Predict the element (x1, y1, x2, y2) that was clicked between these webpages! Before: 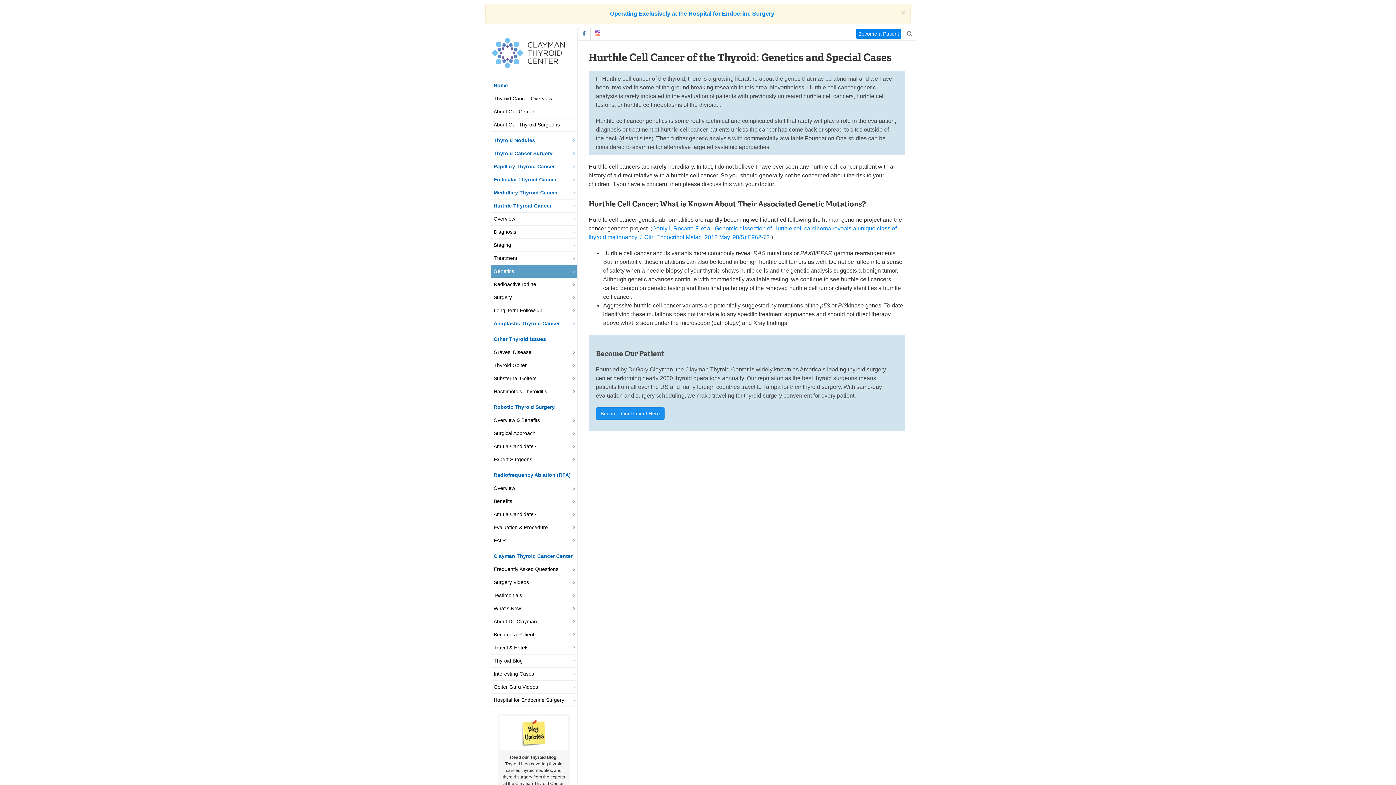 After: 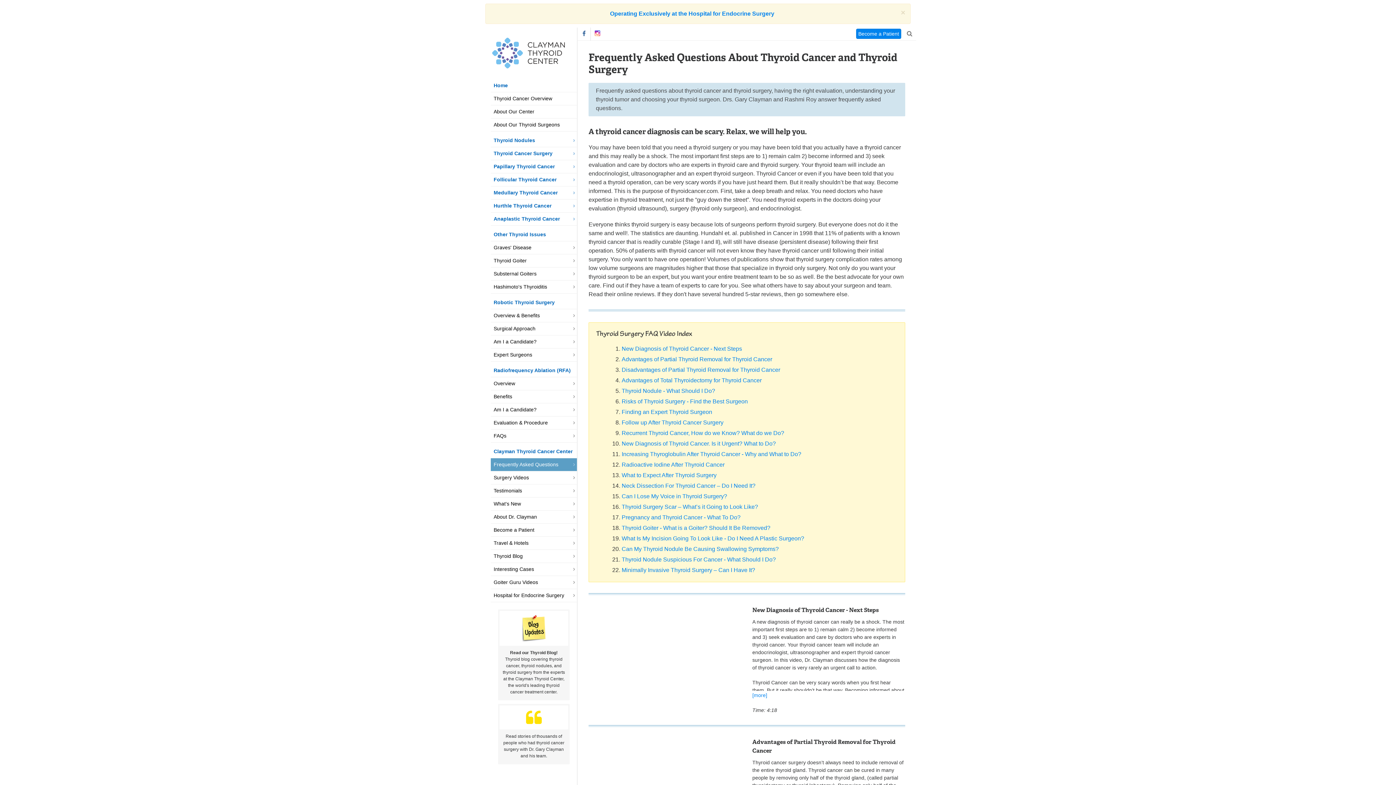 Action: bbox: (490, 563, 577, 576) label: Frequently Asked Questions